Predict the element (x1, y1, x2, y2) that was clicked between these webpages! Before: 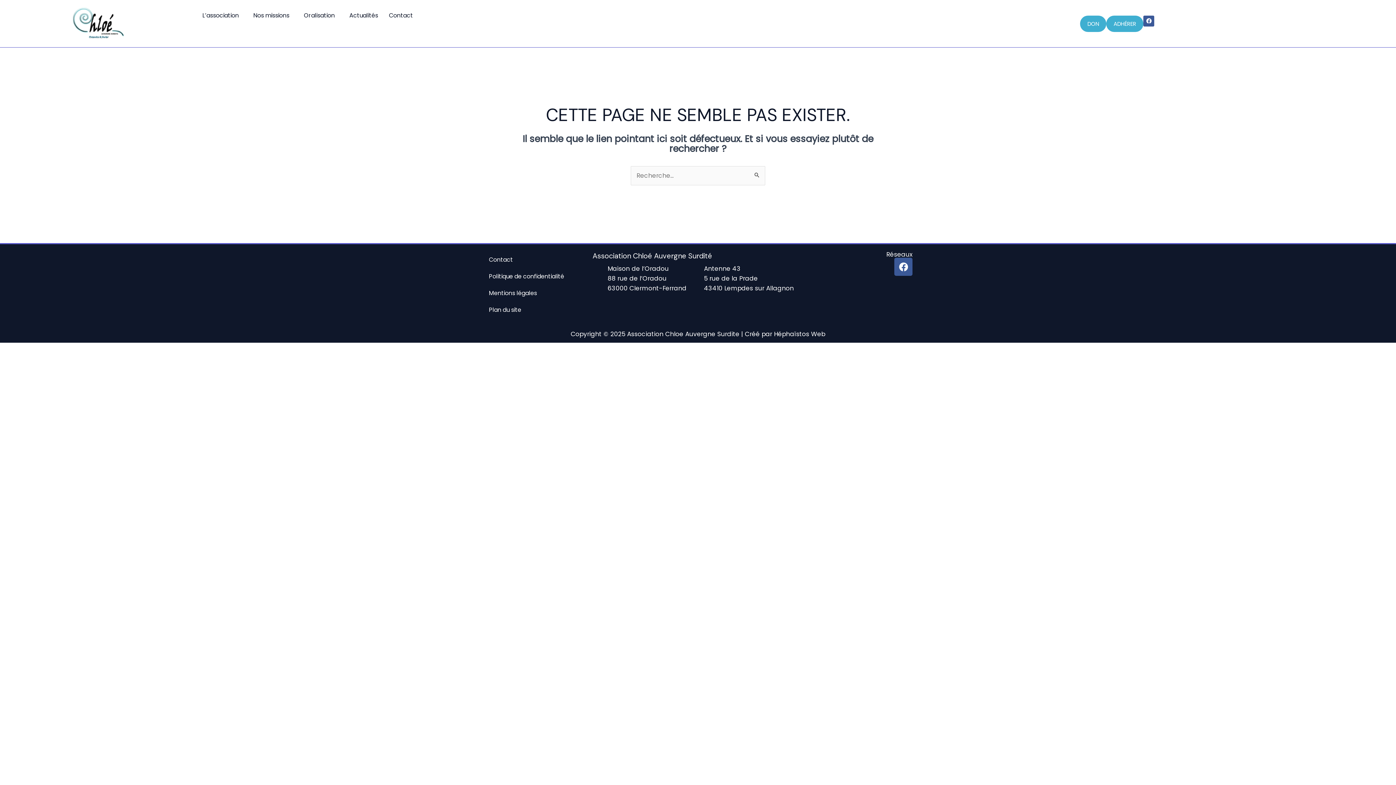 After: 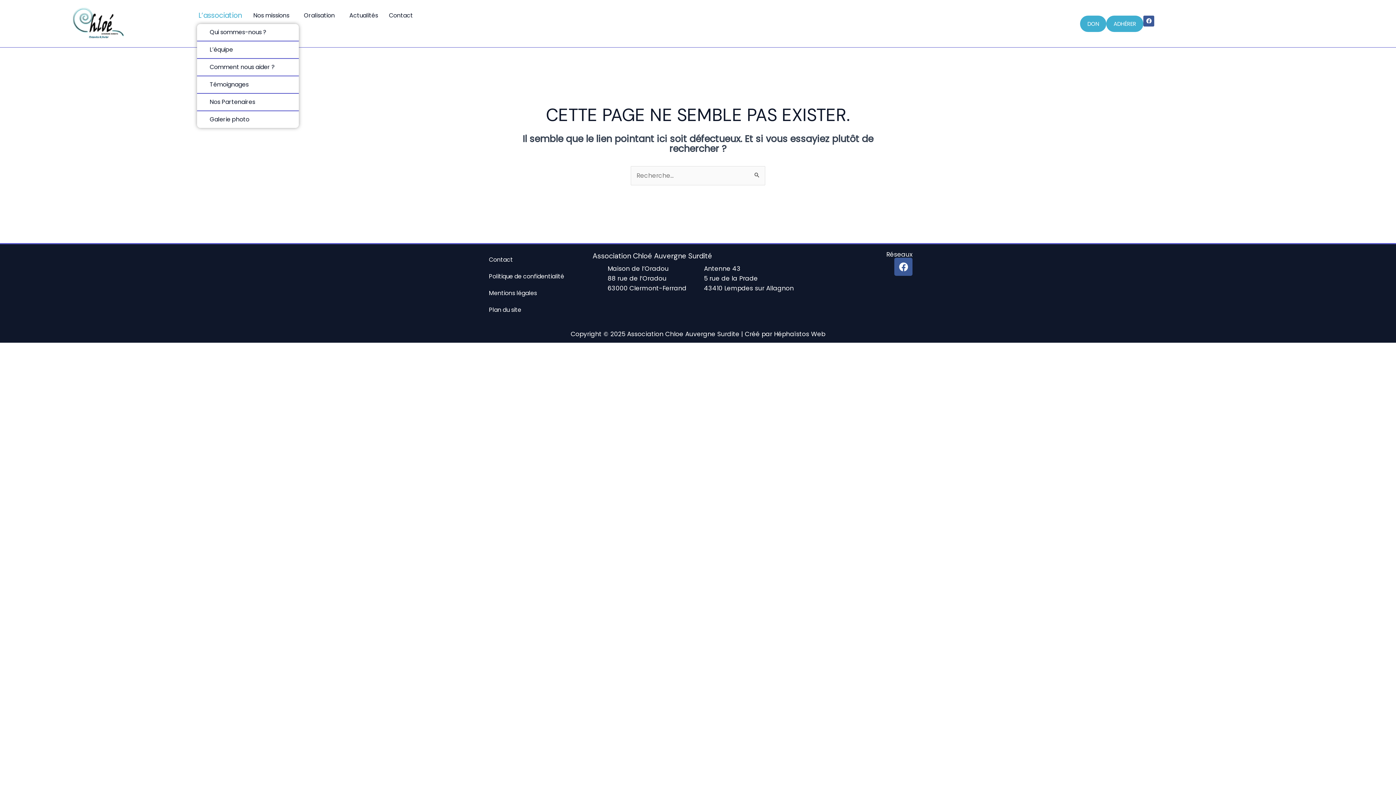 Action: bbox: (197, 7, 248, 24) label: L’association